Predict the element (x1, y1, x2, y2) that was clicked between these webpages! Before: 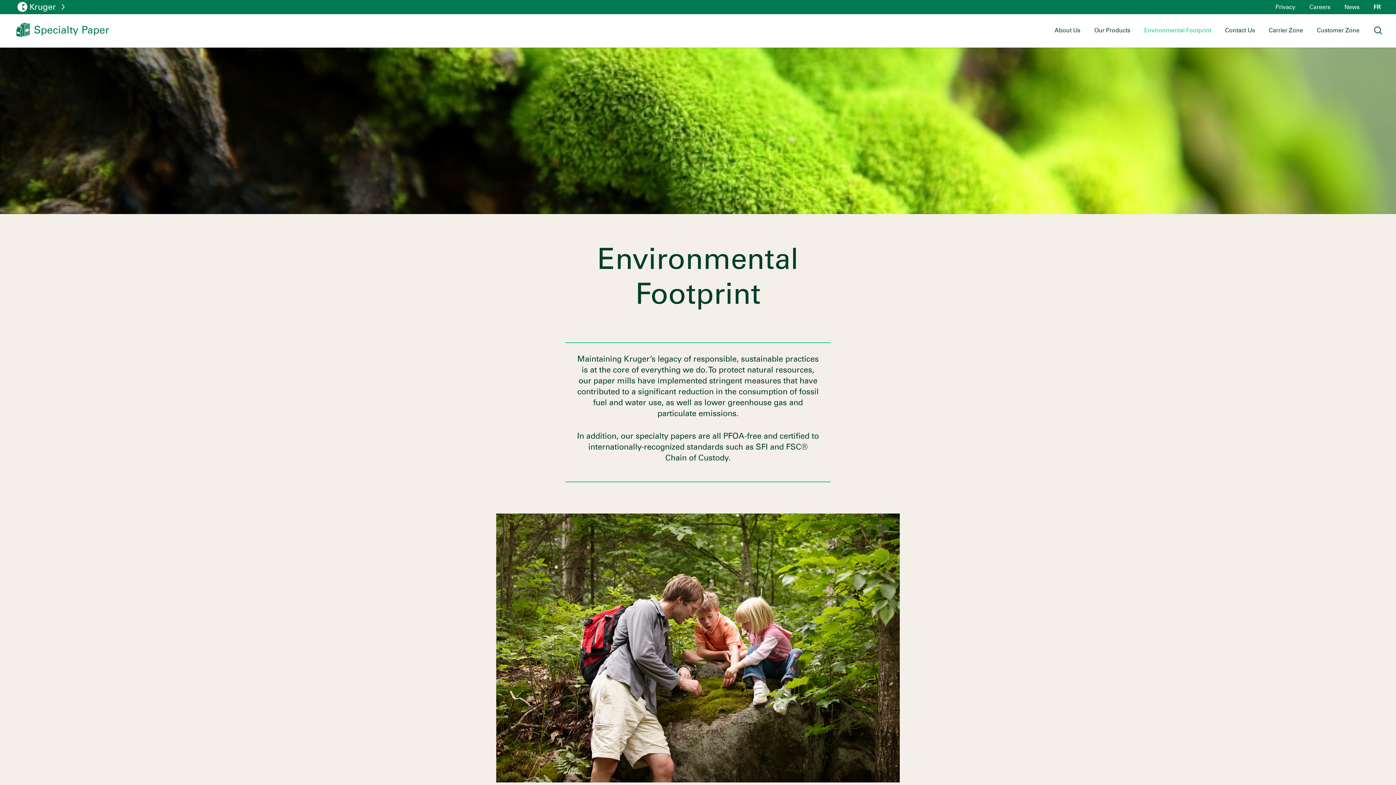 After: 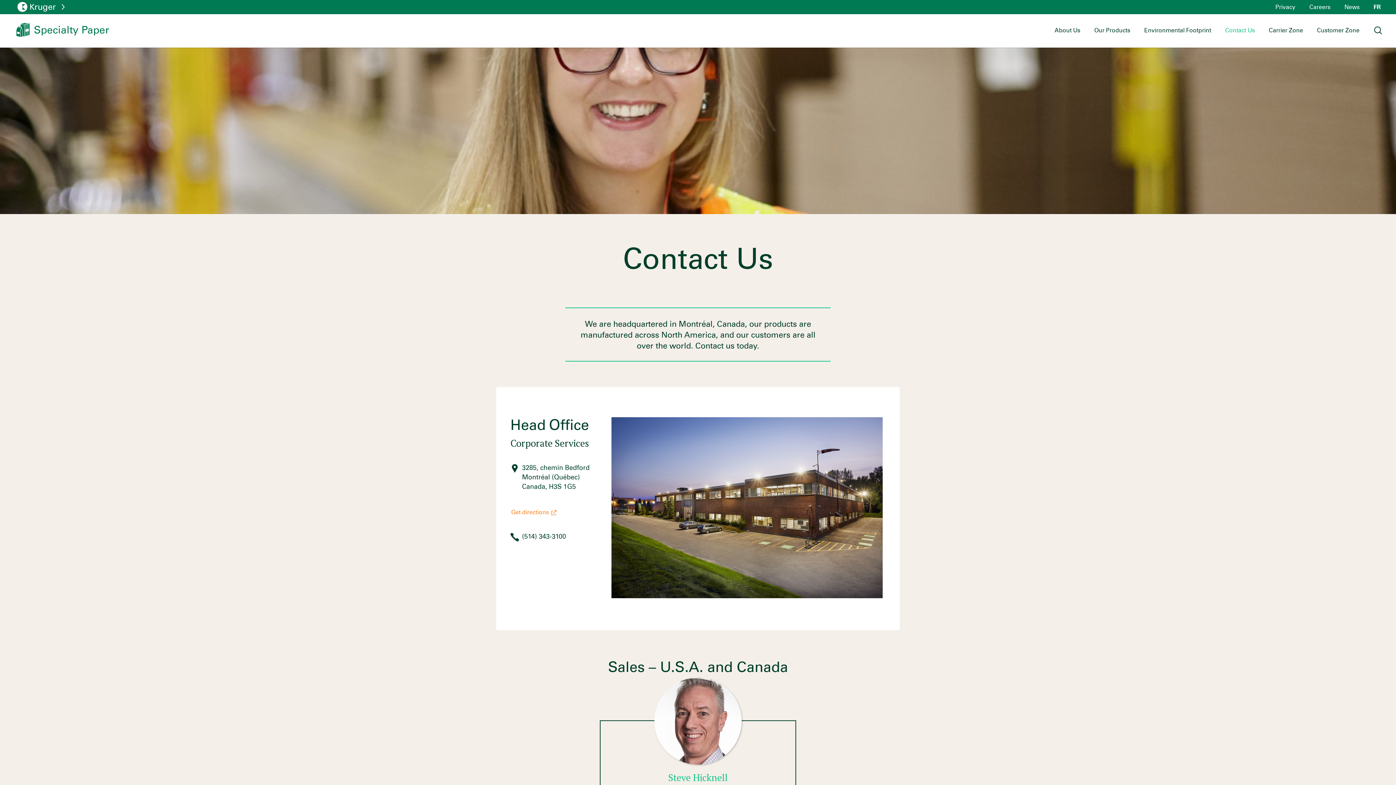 Action: label: Contact Us bbox: (1218, 23, 1262, 37)